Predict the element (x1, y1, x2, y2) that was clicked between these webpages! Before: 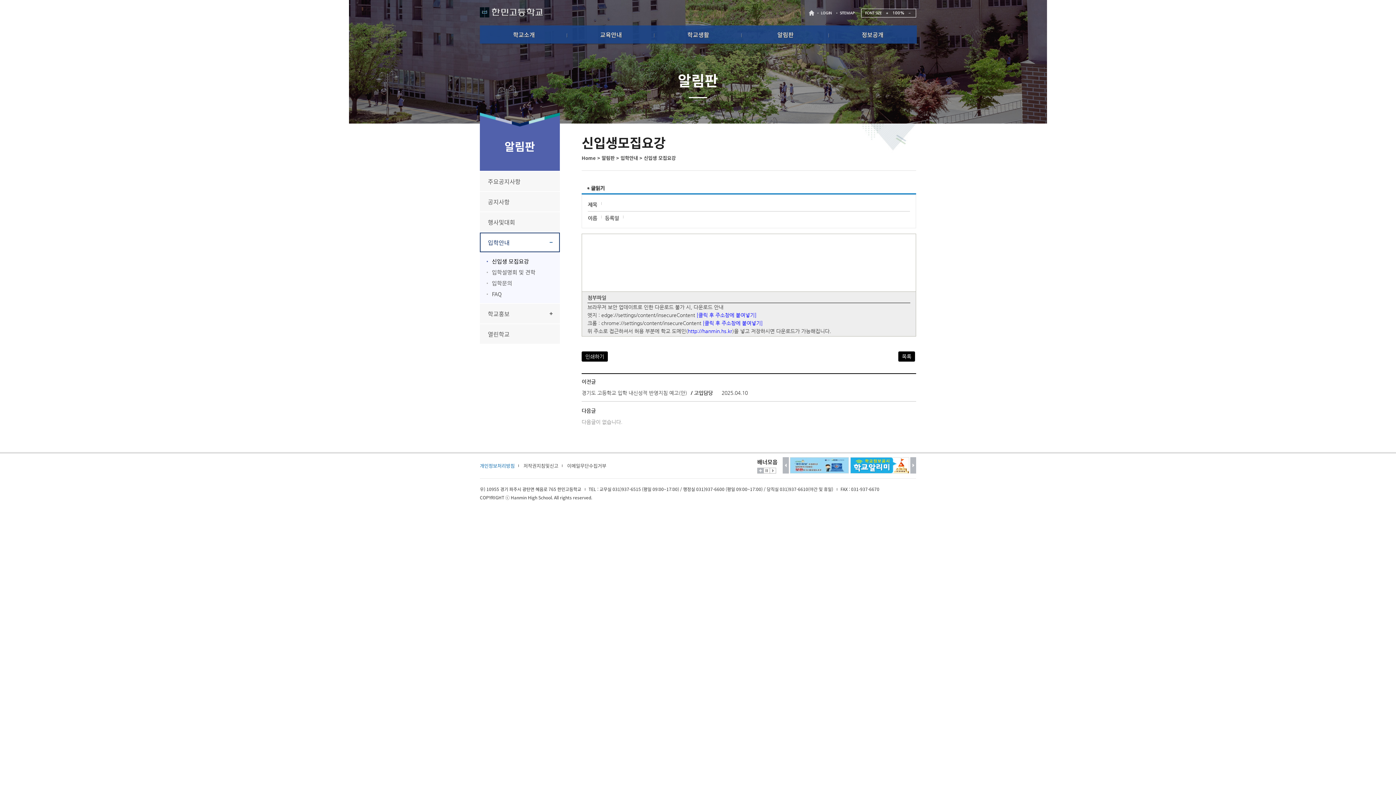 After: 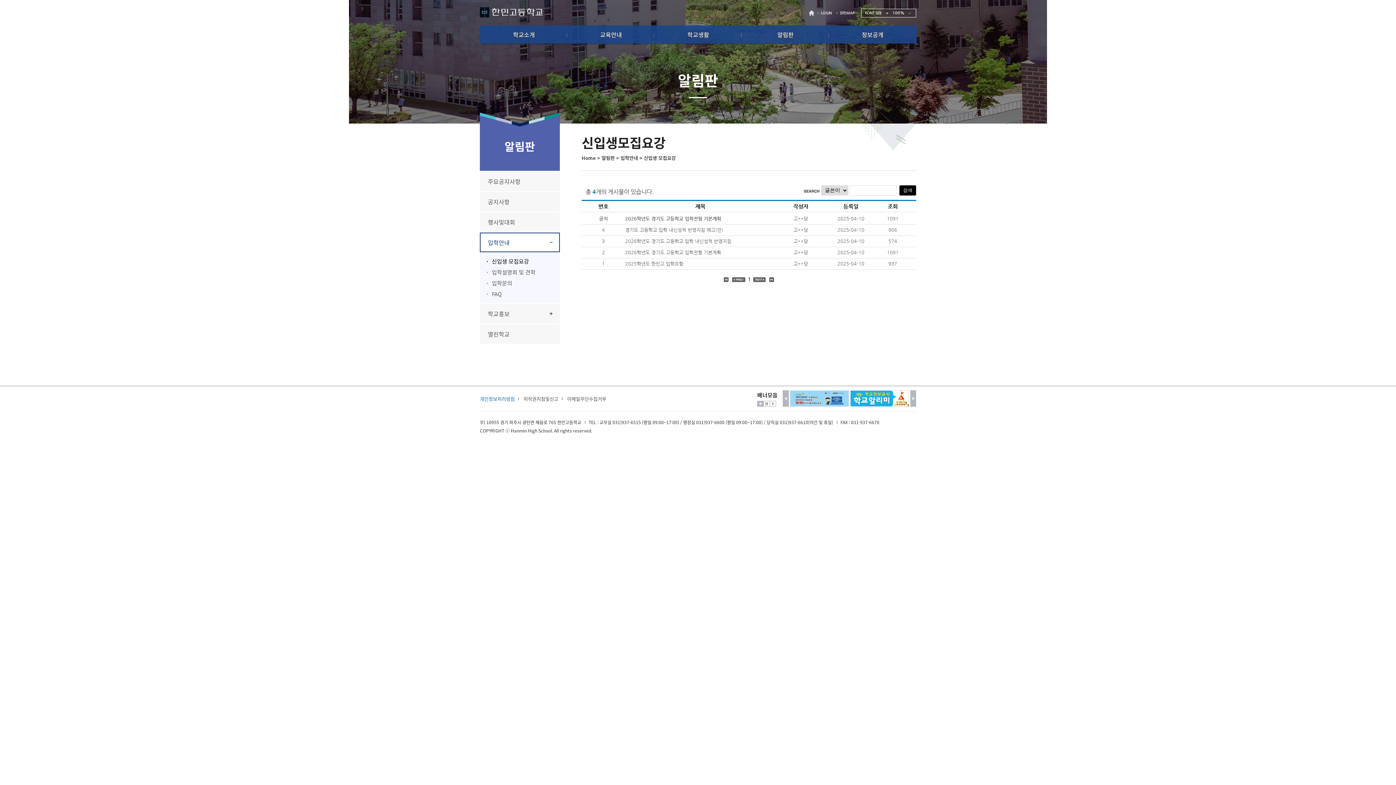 Action: bbox: (483, 256, 556, 266) label: 신입생 모집요강